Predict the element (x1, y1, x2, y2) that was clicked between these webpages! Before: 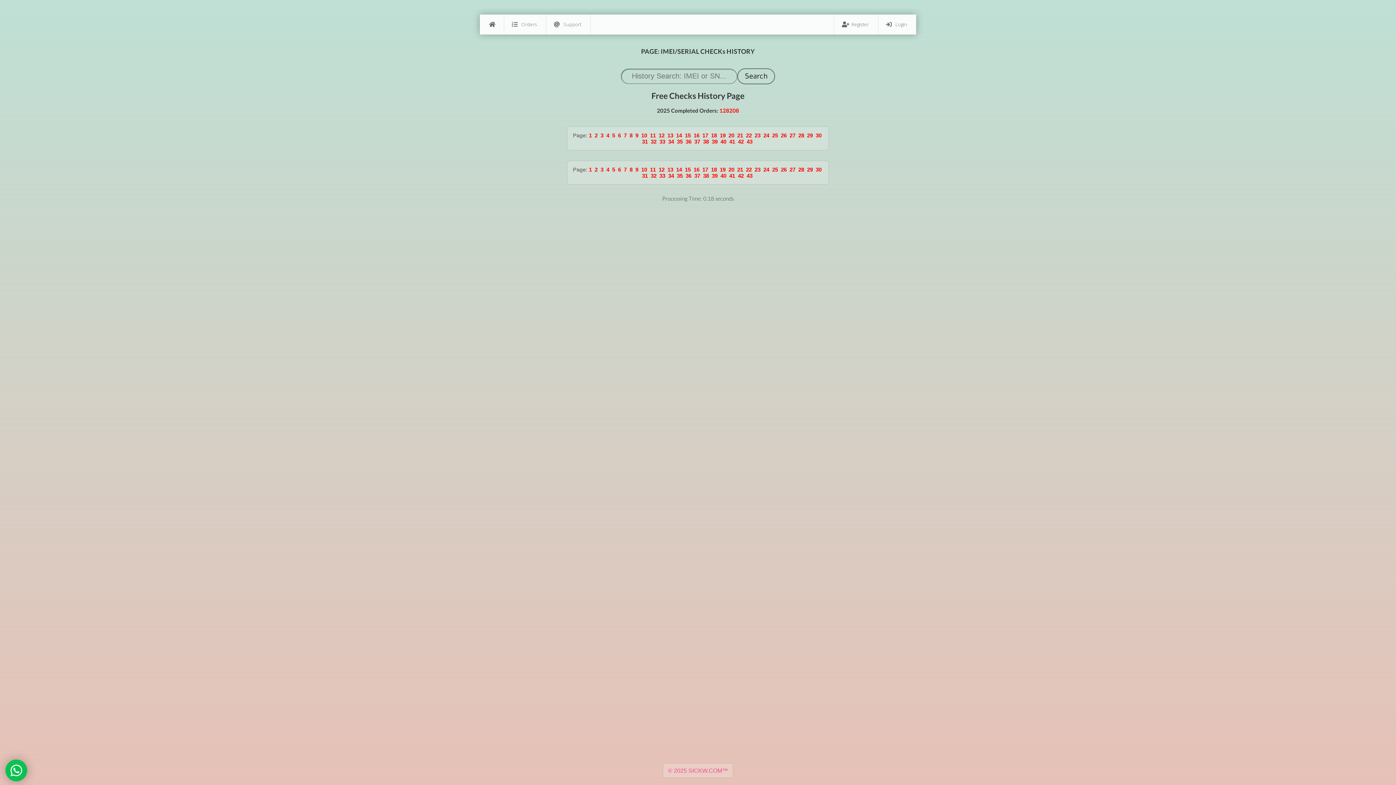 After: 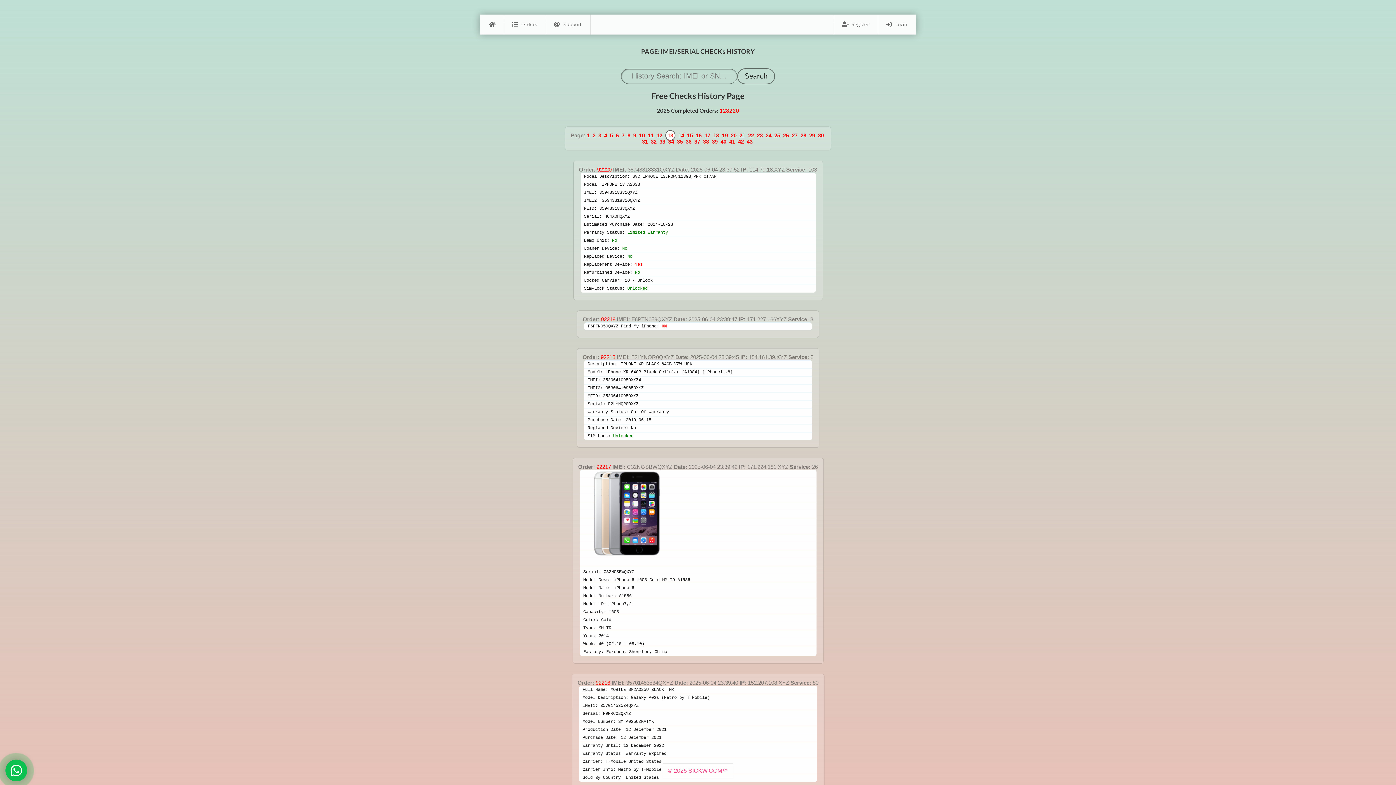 Action: label: 13 bbox: (667, 132, 673, 138)